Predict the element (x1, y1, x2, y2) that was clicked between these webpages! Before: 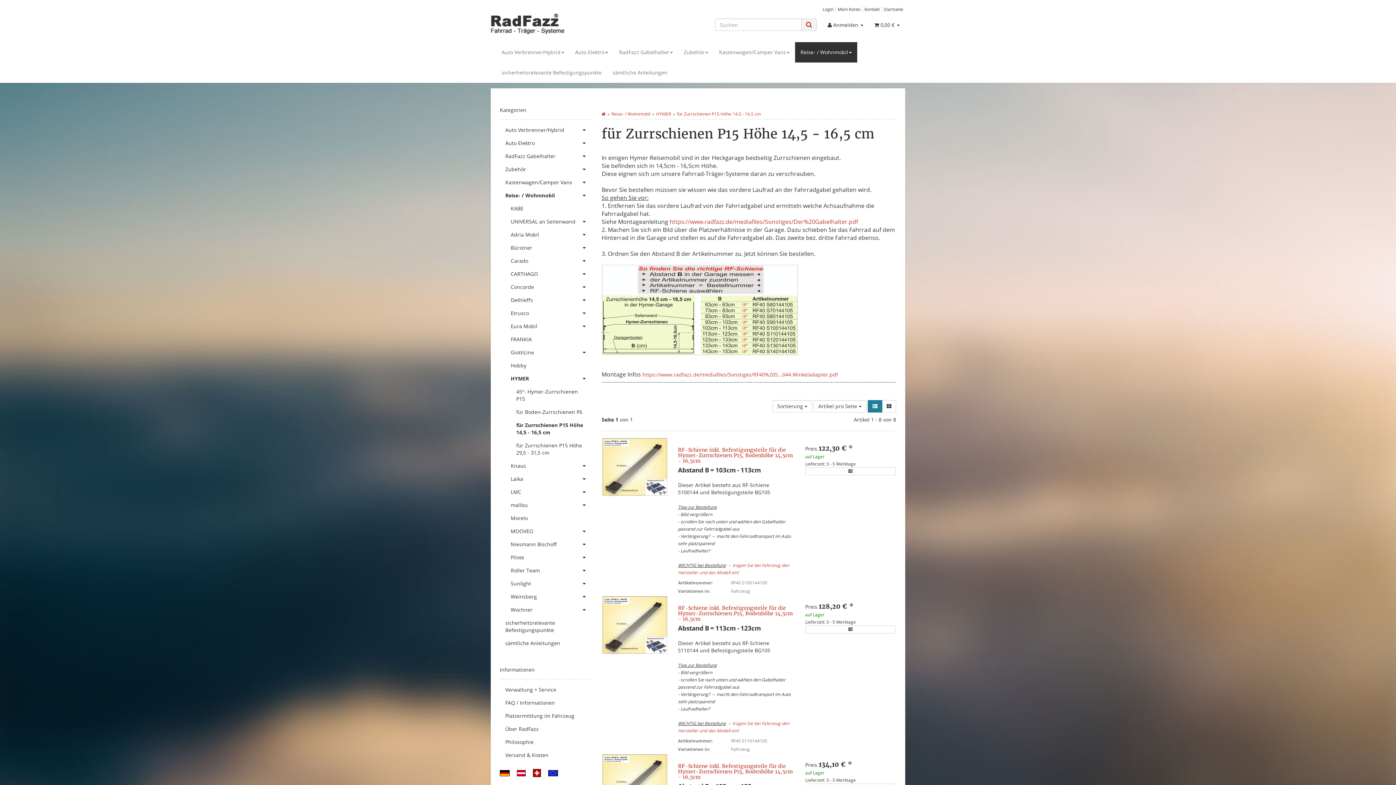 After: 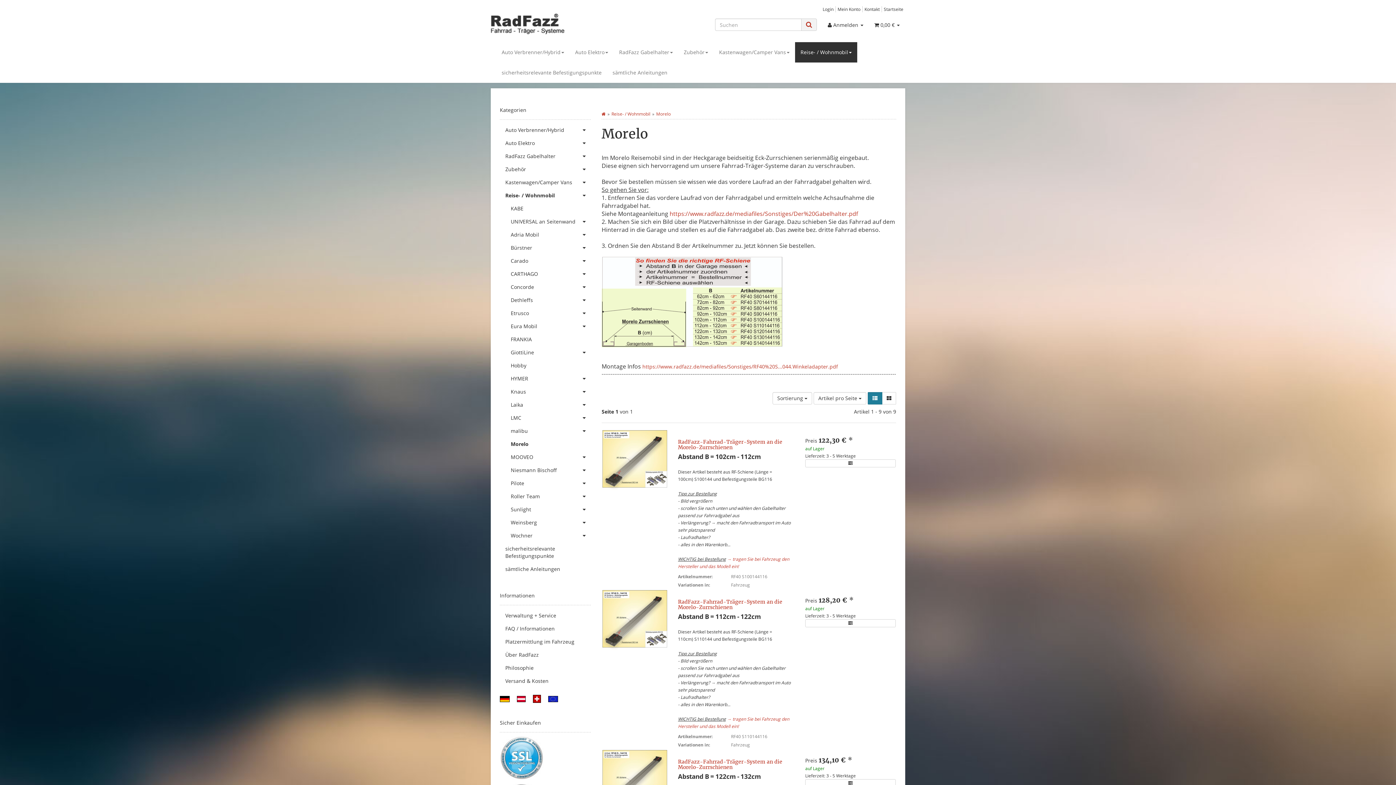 Action: label: Morelo bbox: (505, 512, 590, 525)